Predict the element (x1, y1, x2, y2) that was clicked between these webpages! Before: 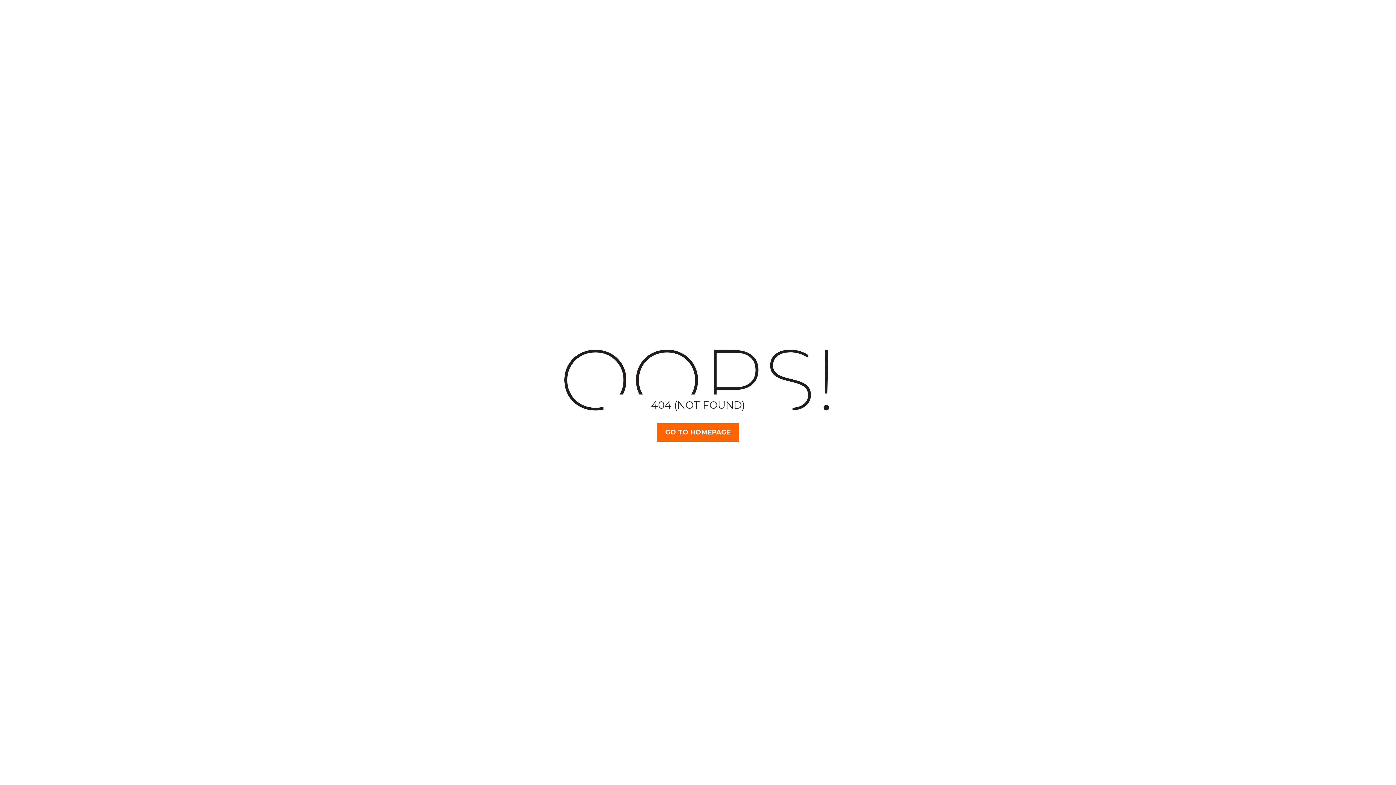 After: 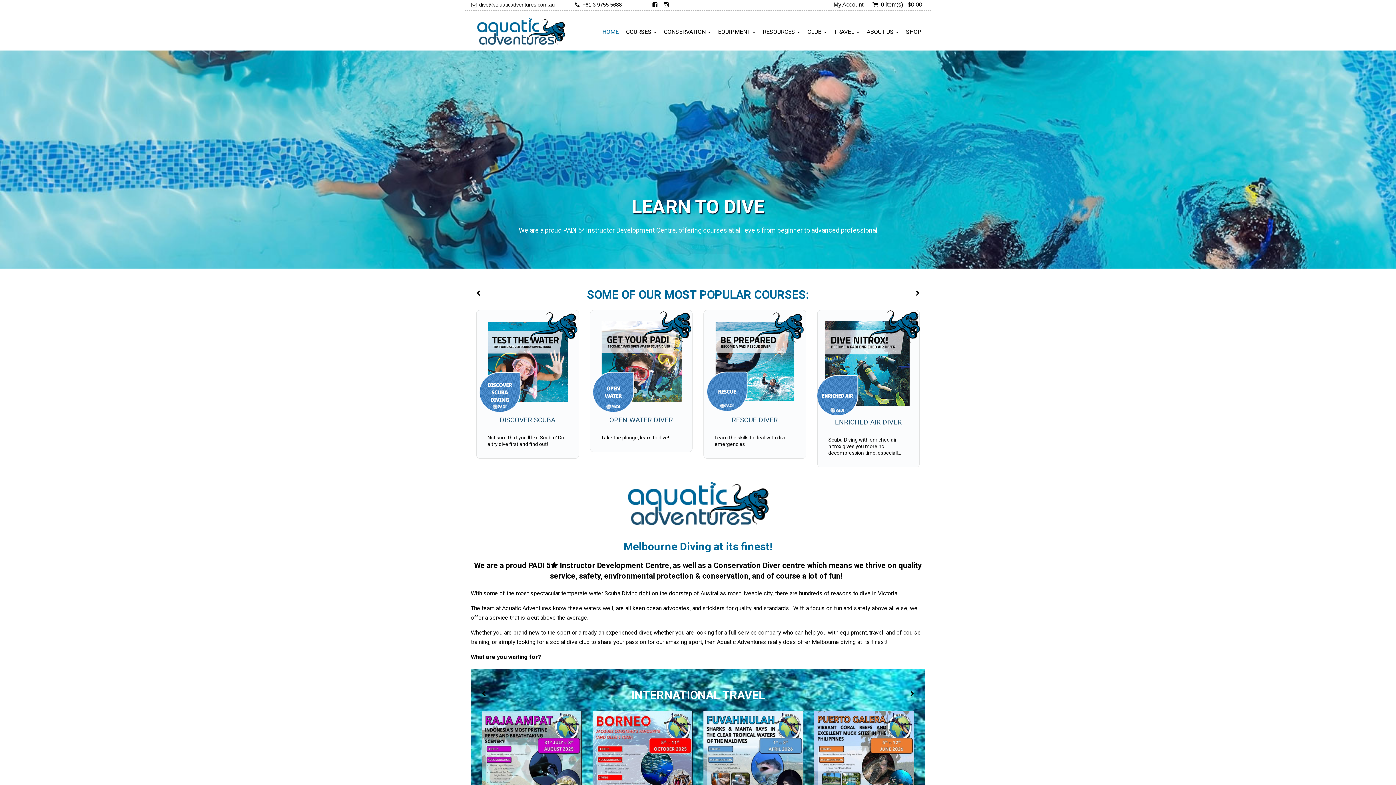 Action: bbox: (657, 423, 739, 442) label: GO TO HOMEPAGE